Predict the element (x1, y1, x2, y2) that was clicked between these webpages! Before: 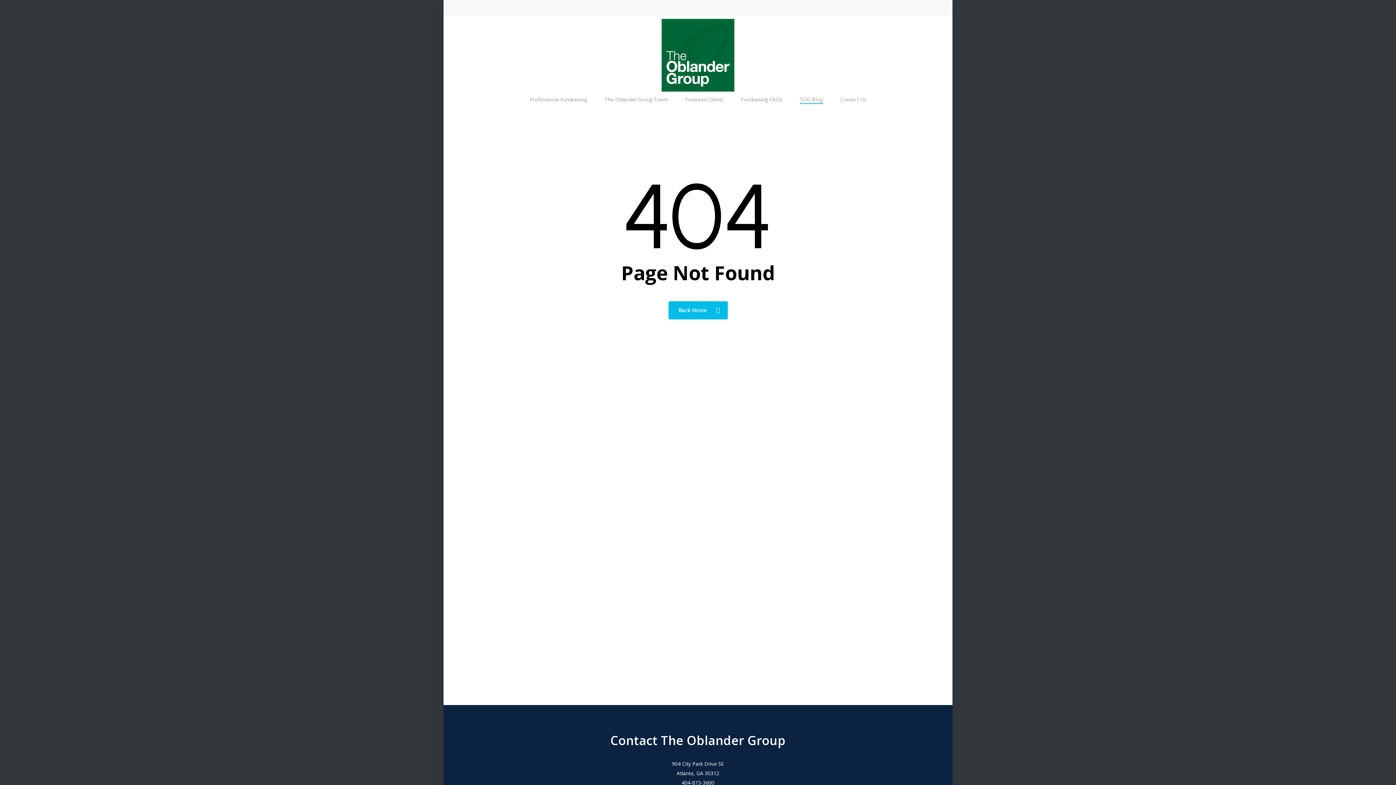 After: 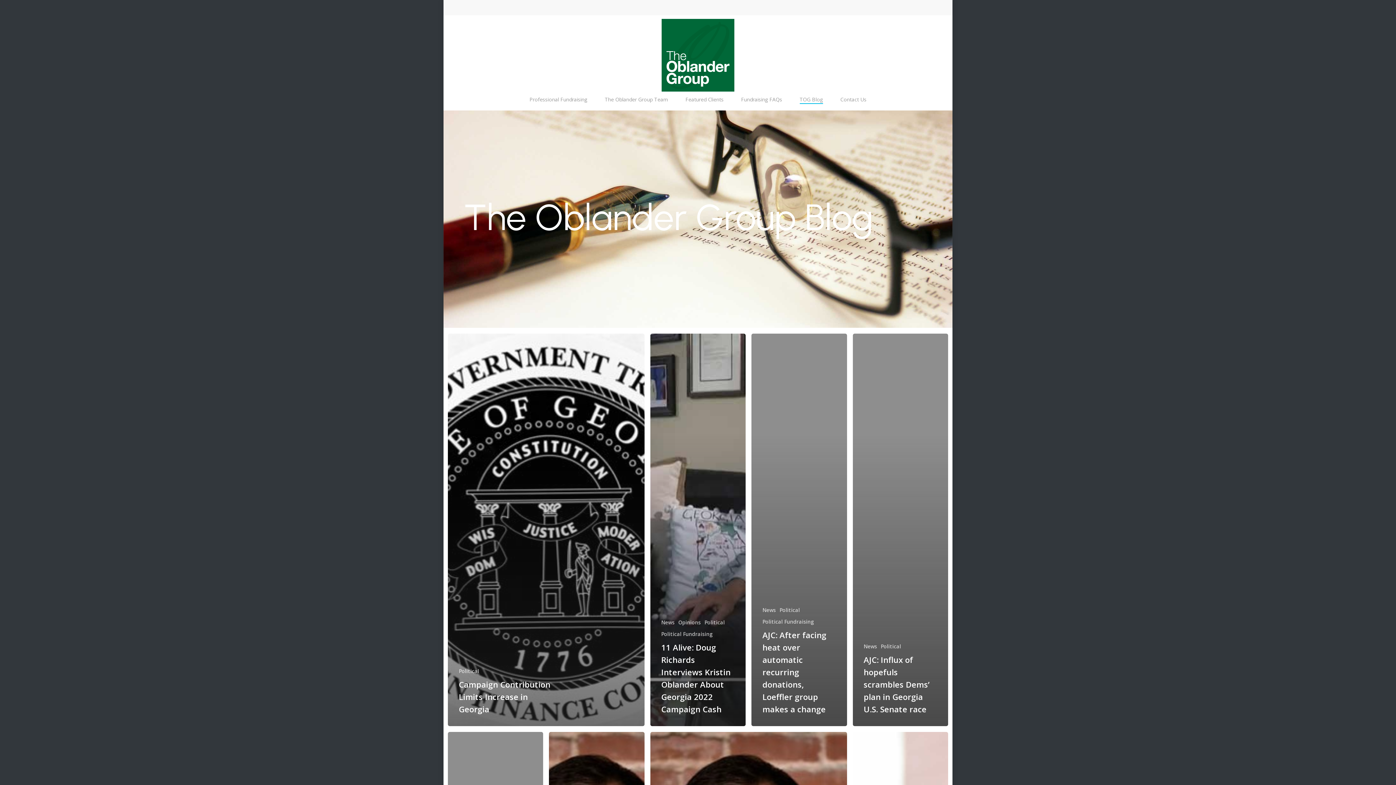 Action: bbox: (799, 96, 823, 103) label: TOG Blog